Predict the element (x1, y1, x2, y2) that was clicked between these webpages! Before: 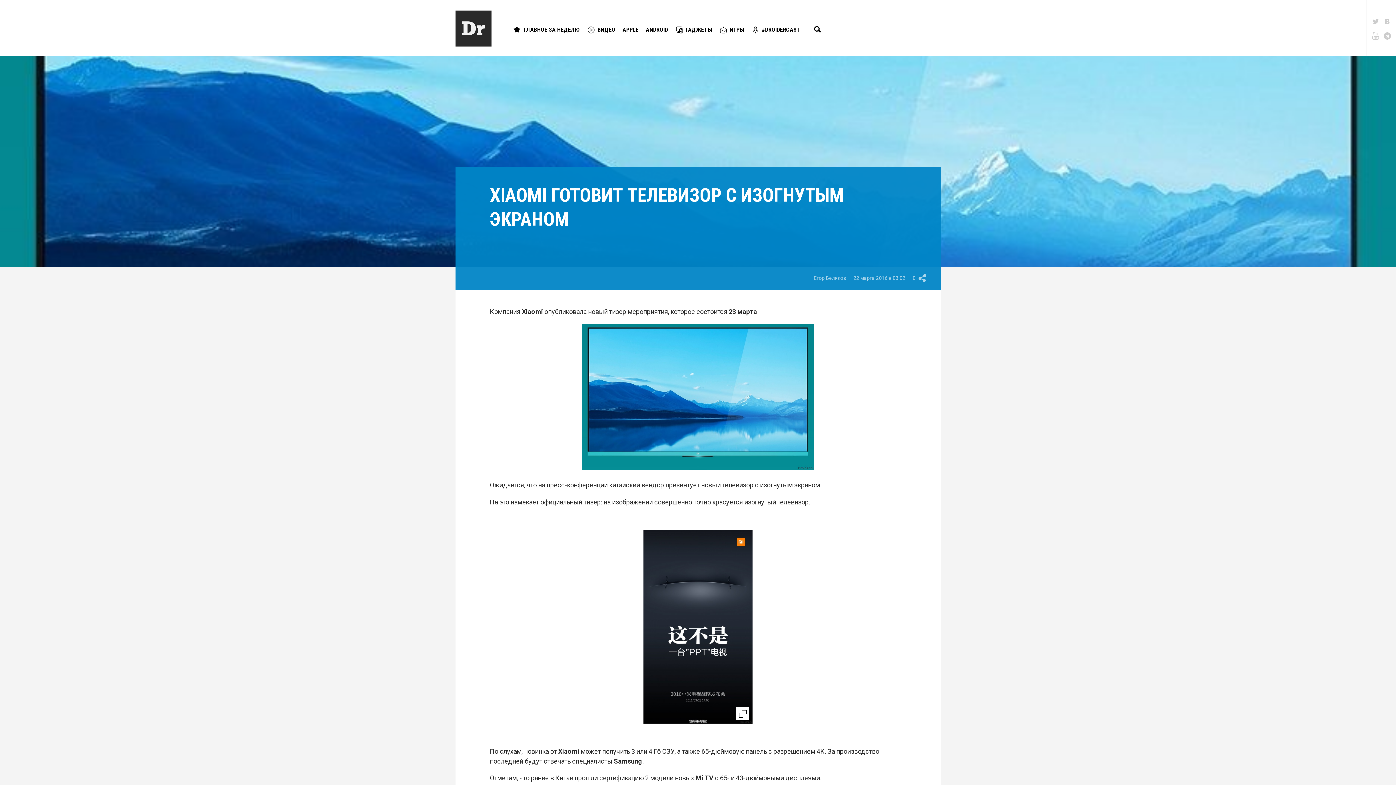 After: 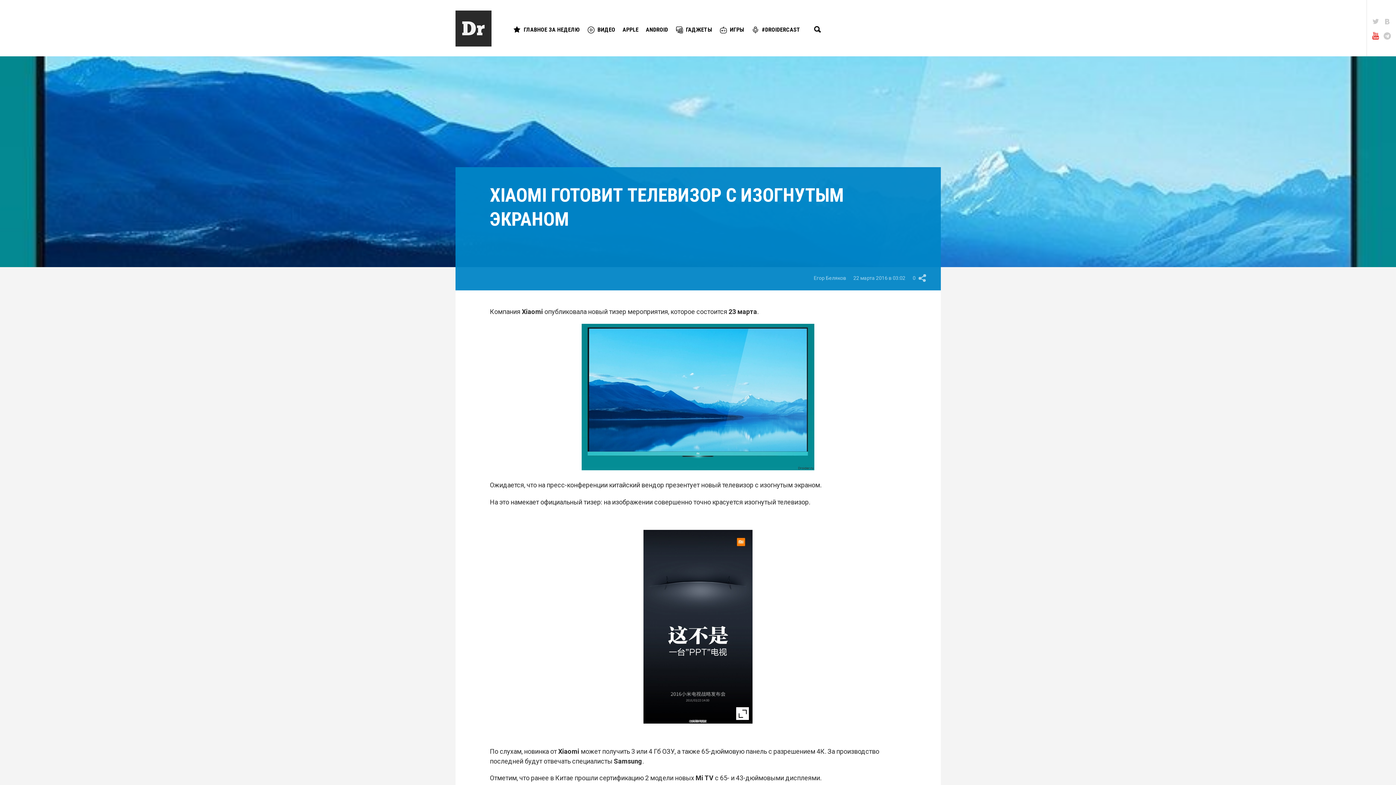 Action: bbox: (1370, 28, 1381, 42)